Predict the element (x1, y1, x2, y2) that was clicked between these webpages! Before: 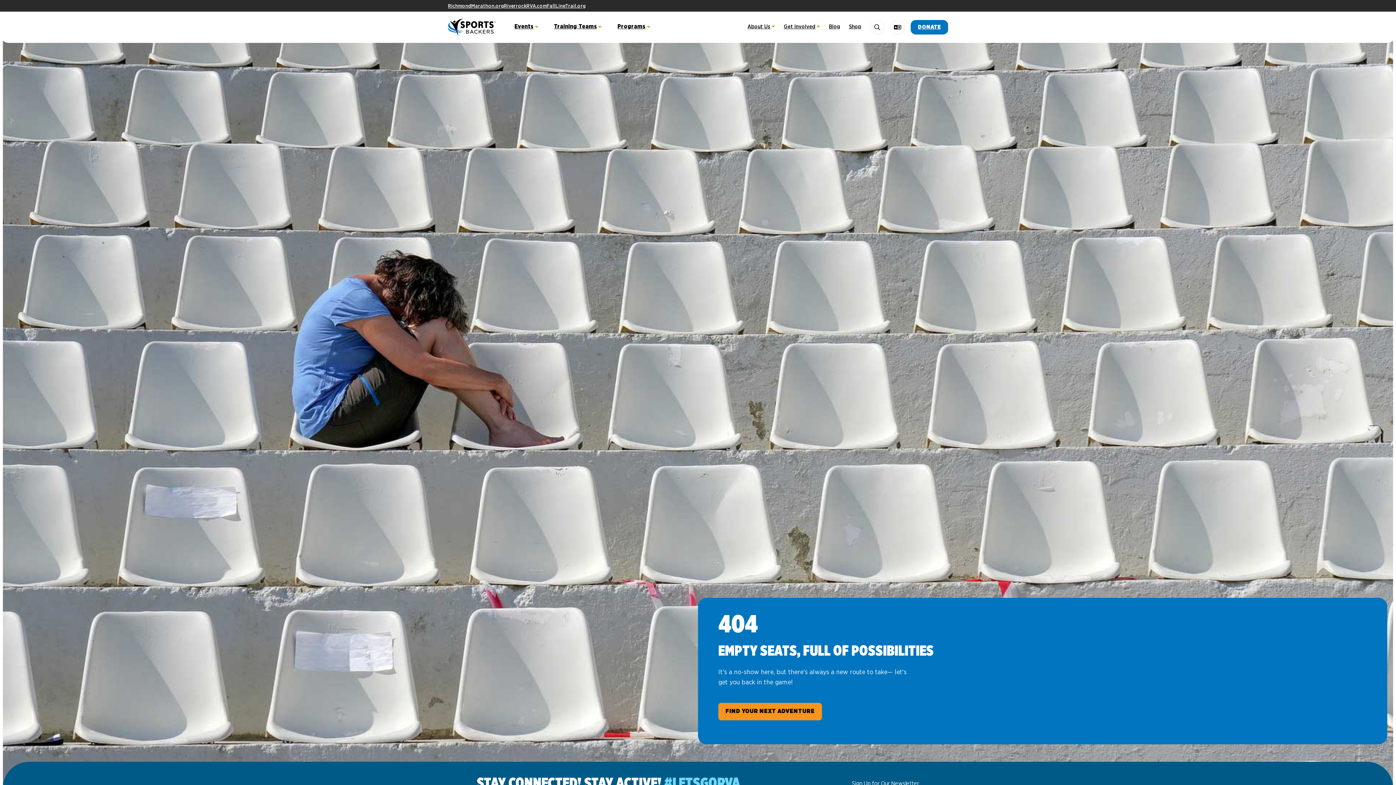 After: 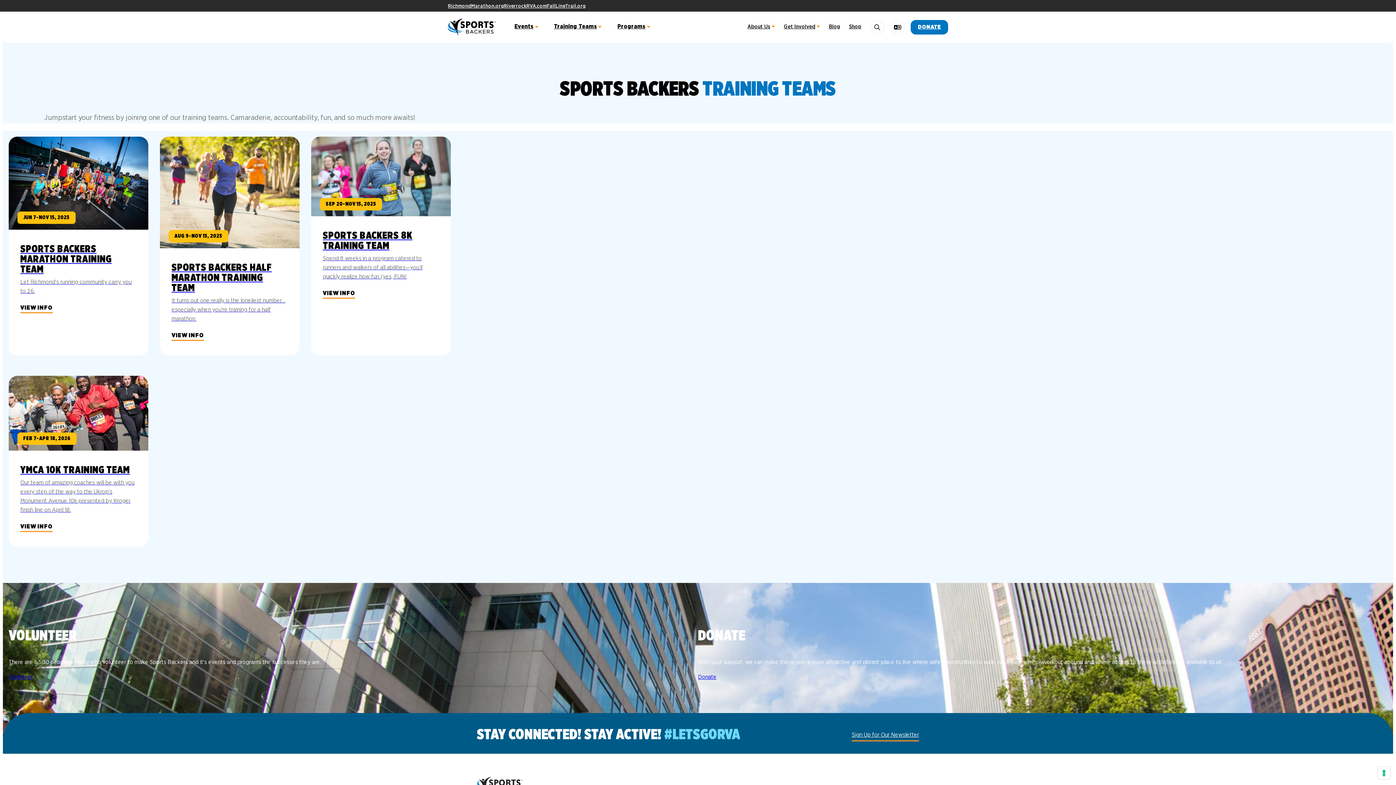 Action: bbox: (554, 17, 608, 36) label: Training Teams